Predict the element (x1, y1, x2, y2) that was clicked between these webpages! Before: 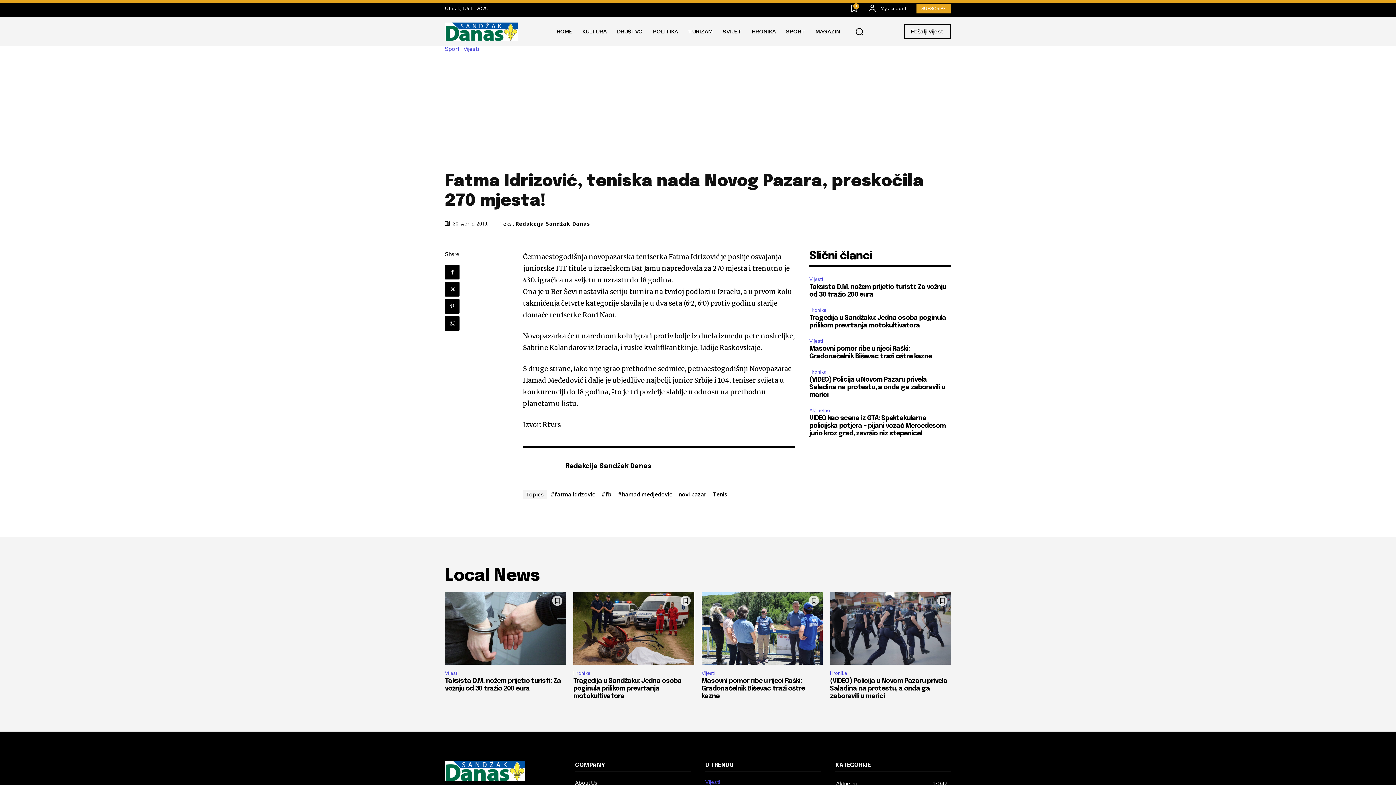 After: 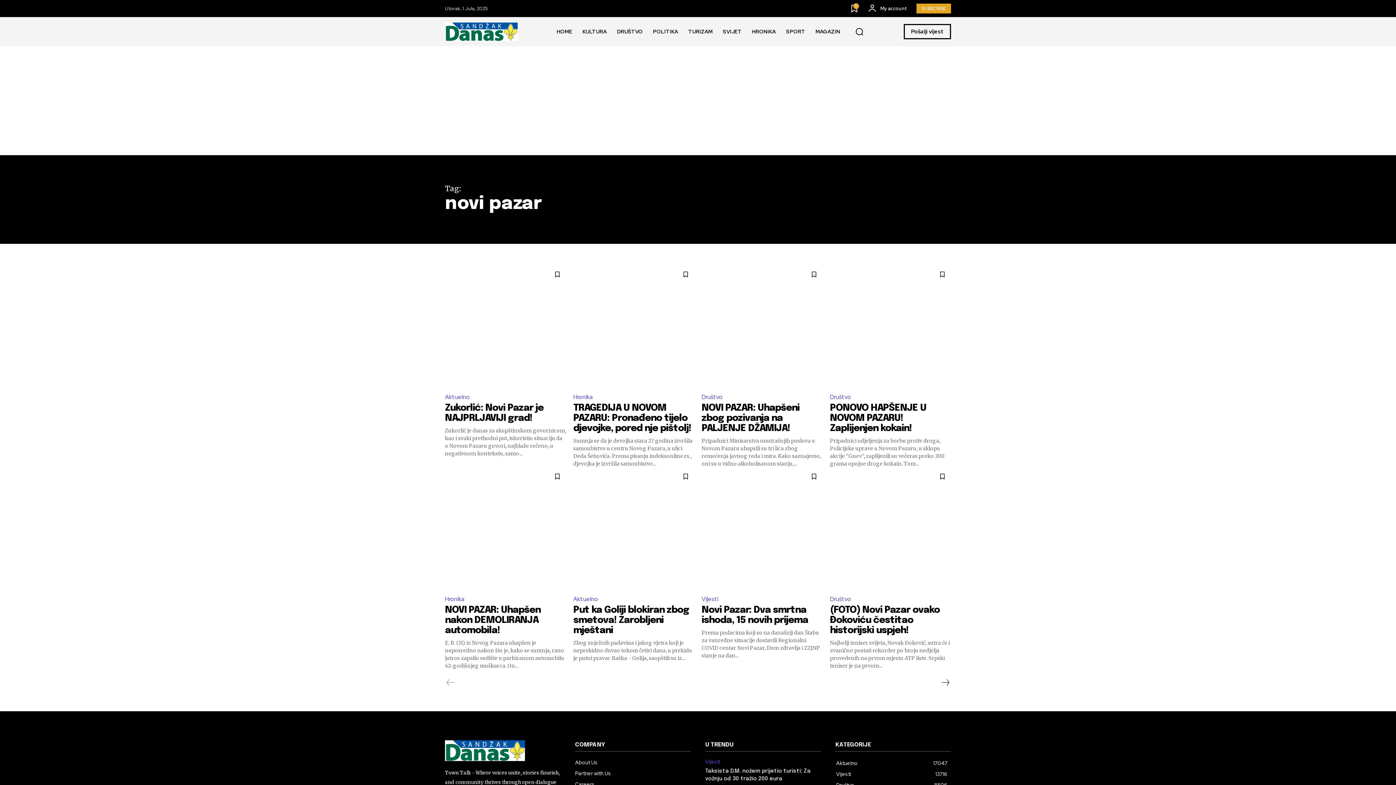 Action: label: novi pazar bbox: (676, 490, 709, 499)